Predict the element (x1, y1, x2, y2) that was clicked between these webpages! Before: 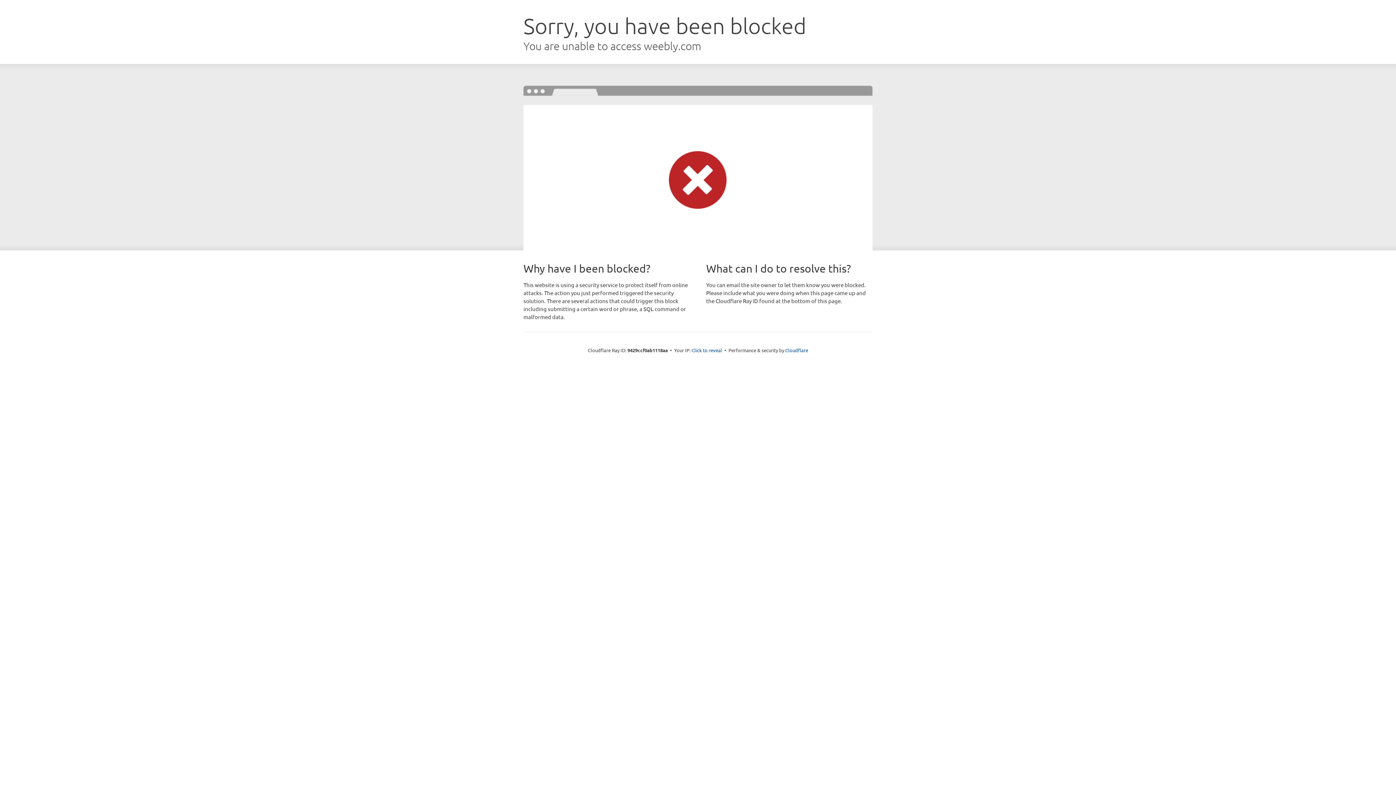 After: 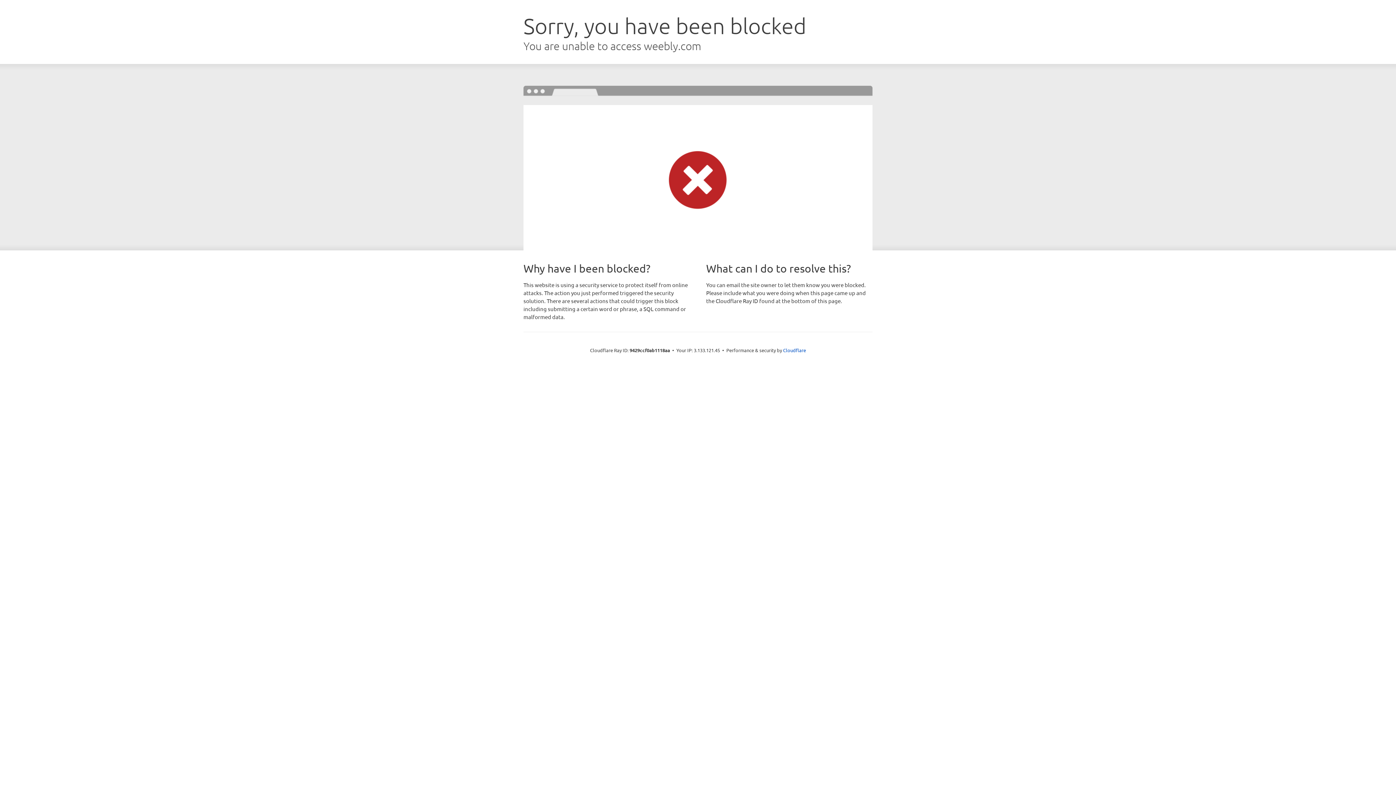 Action: label: Click to reveal bbox: (691, 346, 722, 353)